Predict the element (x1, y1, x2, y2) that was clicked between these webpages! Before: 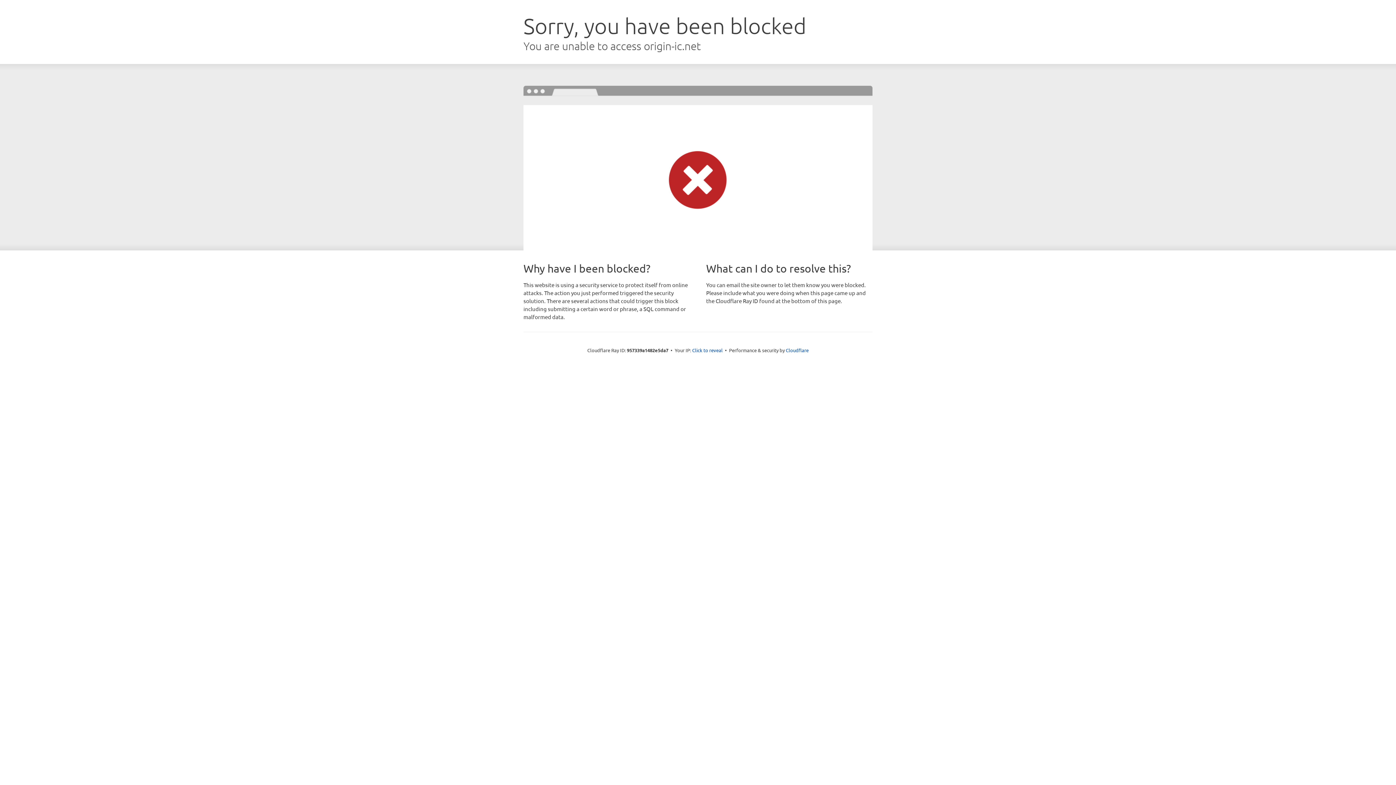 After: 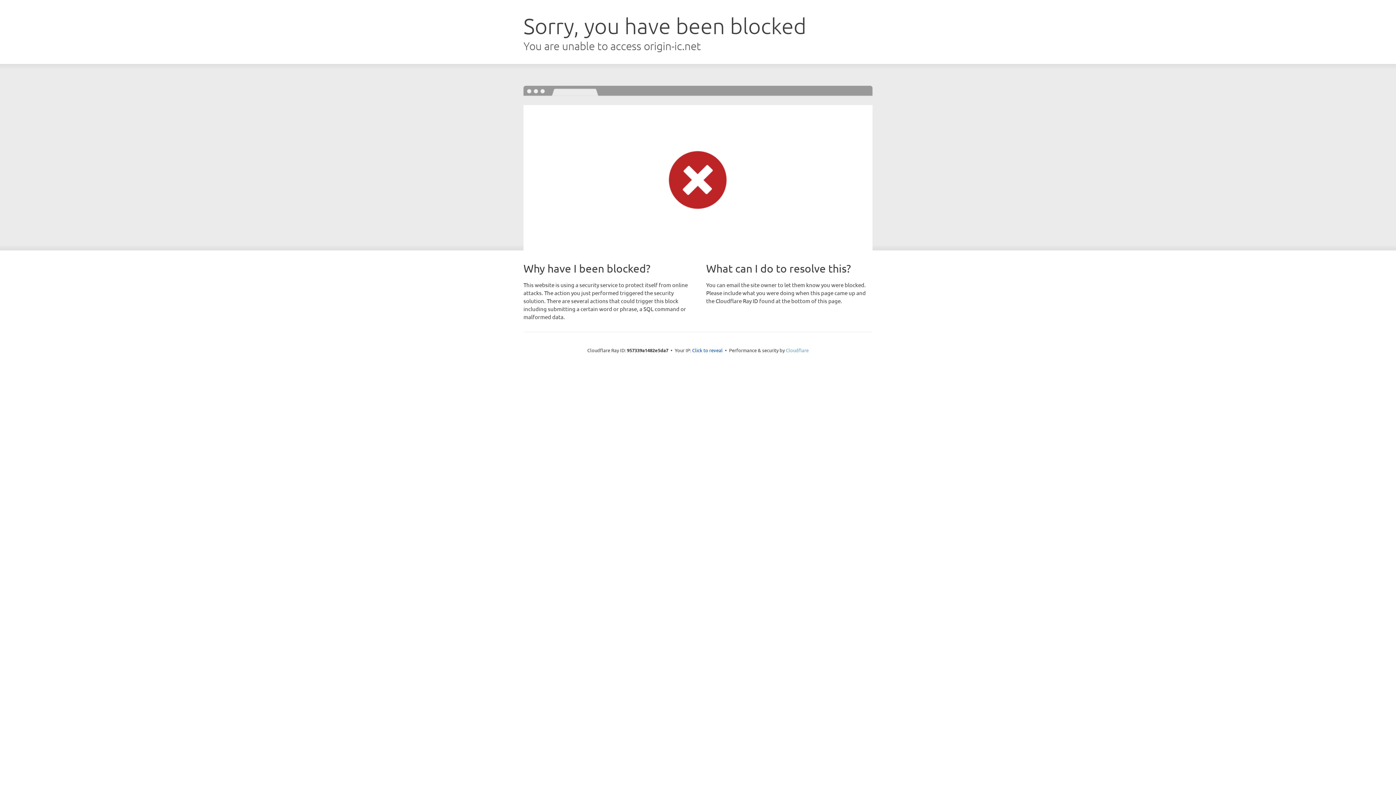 Action: label: Cloudflare bbox: (786, 347, 808, 353)